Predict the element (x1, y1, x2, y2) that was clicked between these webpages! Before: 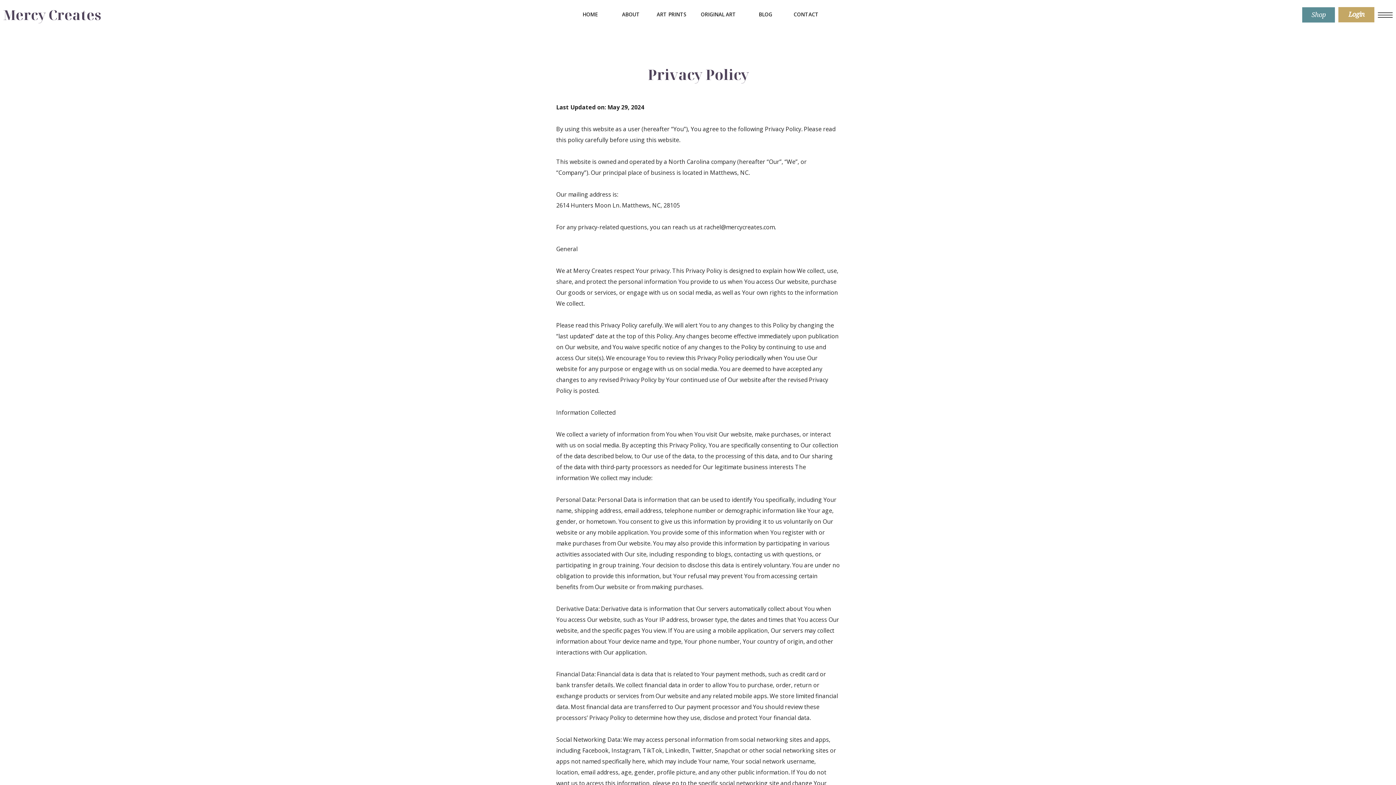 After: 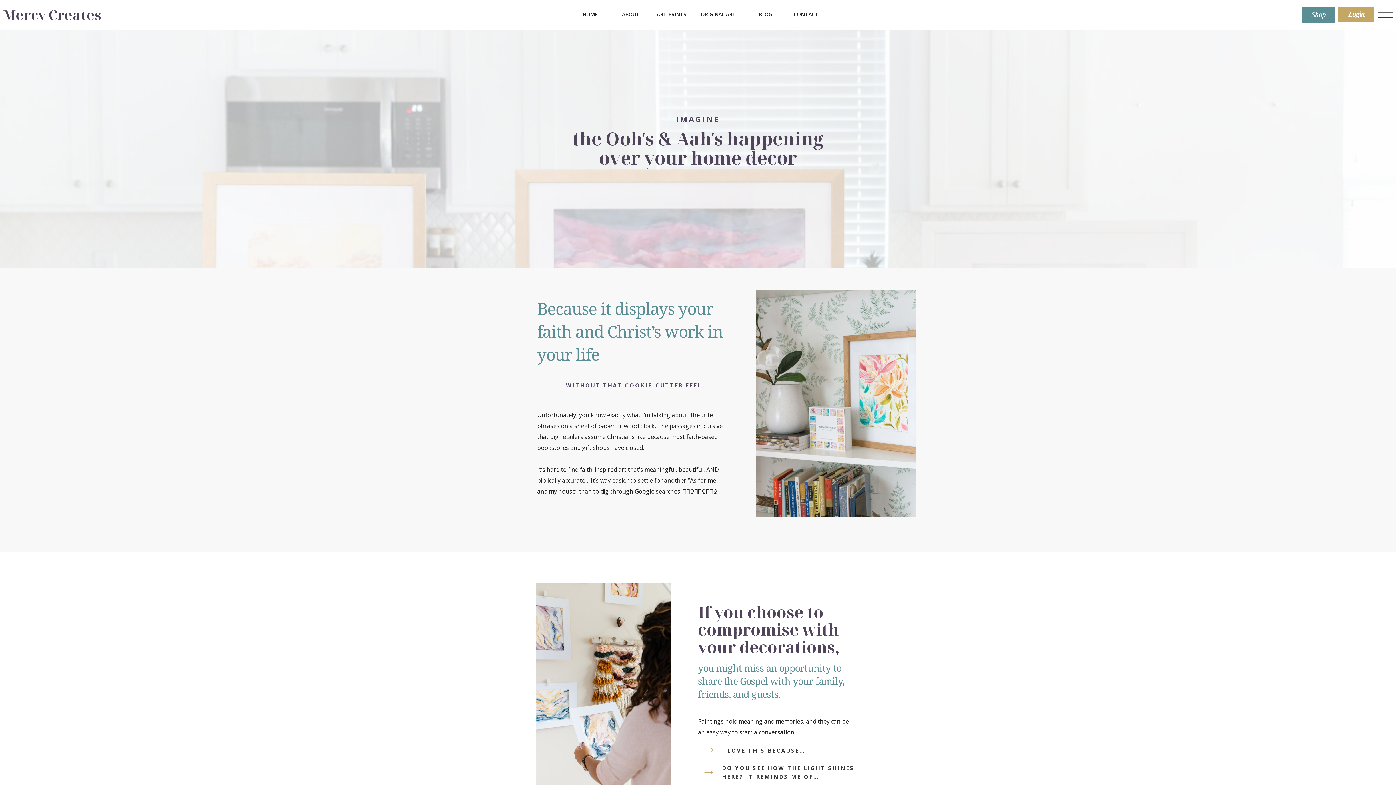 Action: label: ORIGINAL ART bbox: (694, 9, 742, 18)